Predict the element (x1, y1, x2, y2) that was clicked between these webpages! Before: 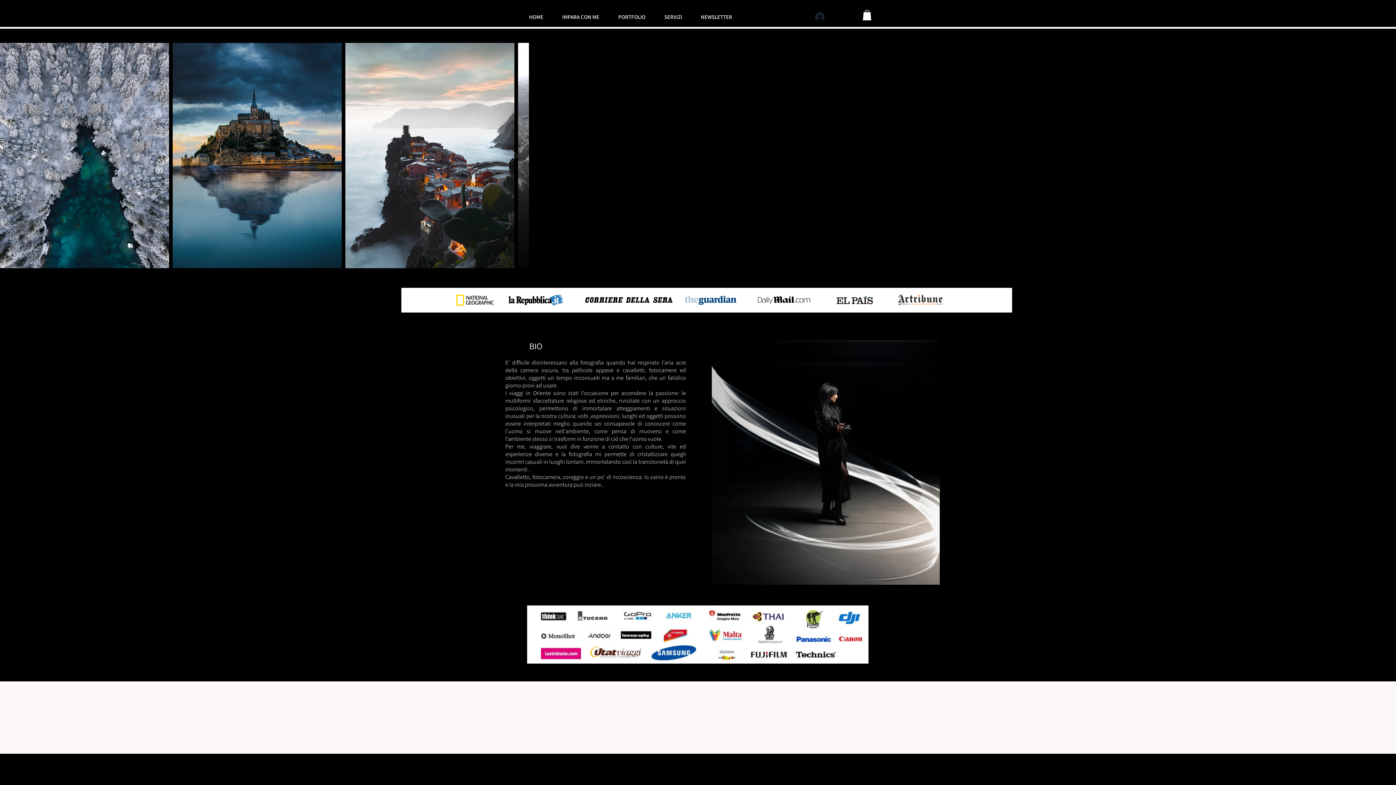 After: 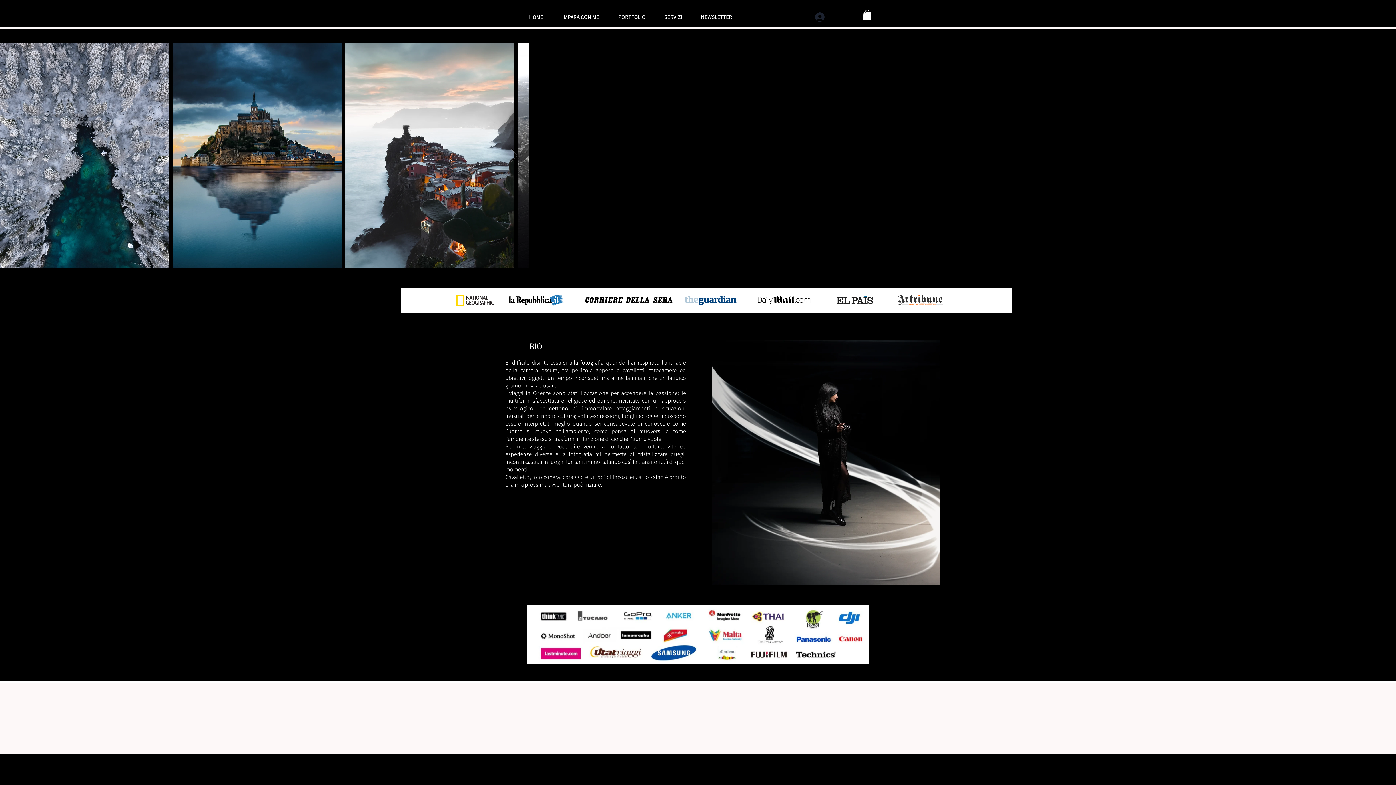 Action: label: Next Item bbox: (510, 148, 518, 162)